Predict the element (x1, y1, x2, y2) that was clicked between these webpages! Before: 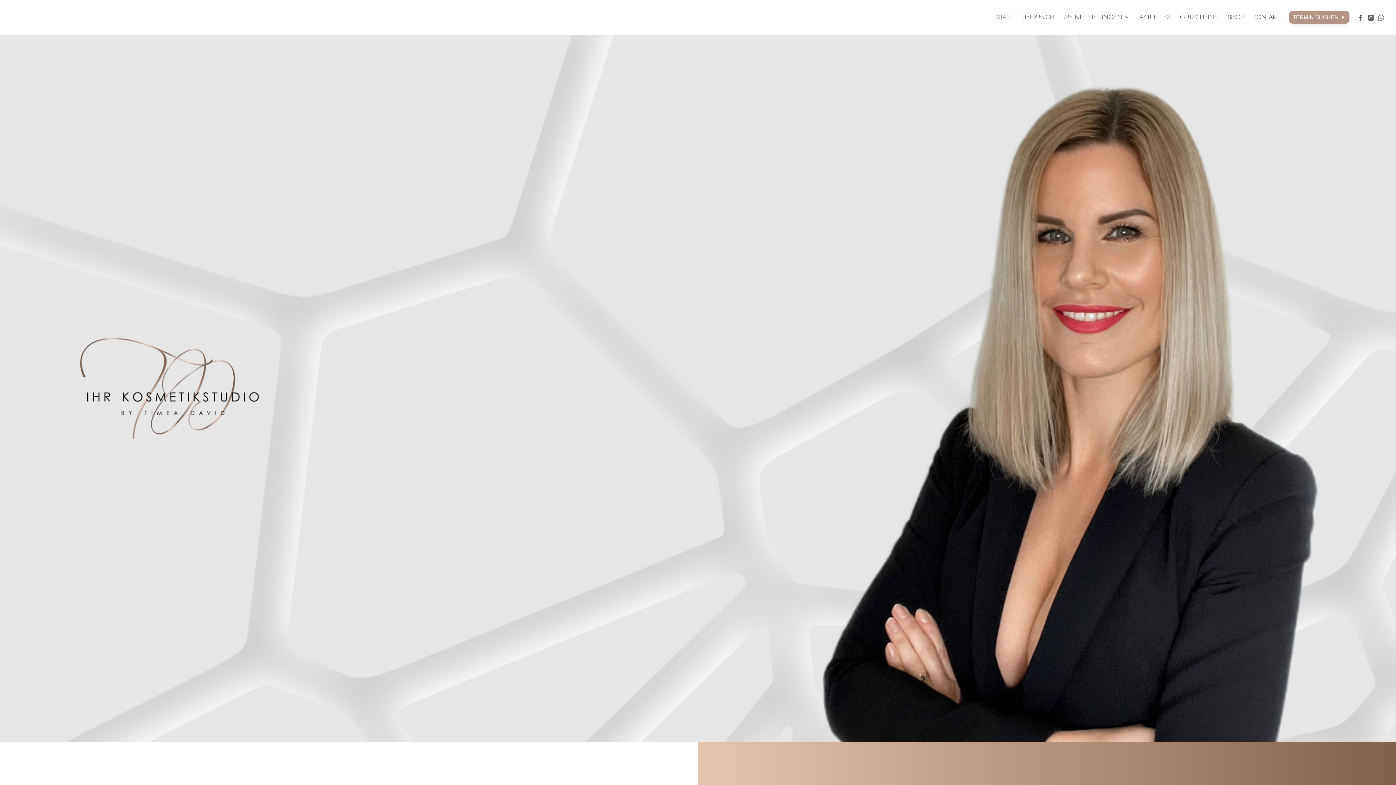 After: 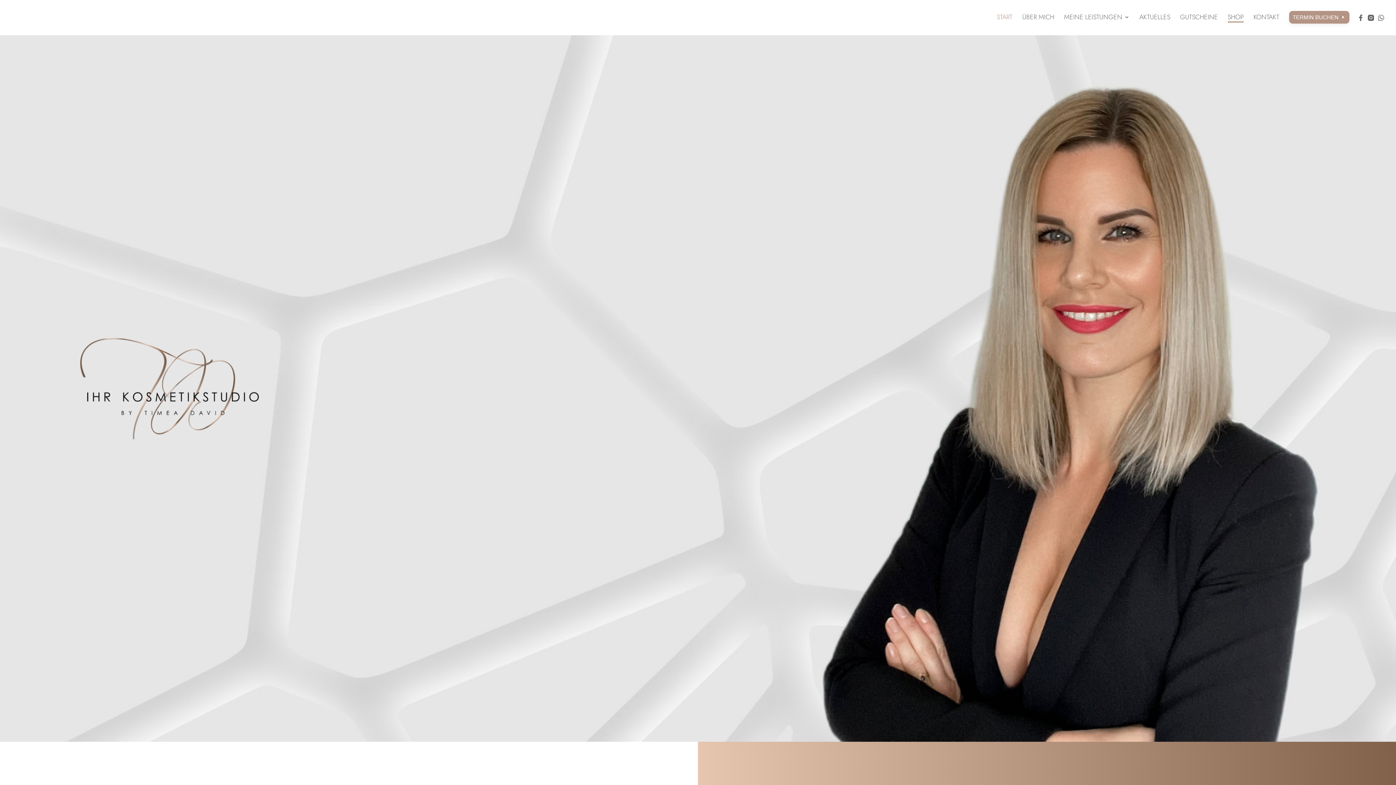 Action: label: SHOP bbox: (1228, 11, 1244, 35)